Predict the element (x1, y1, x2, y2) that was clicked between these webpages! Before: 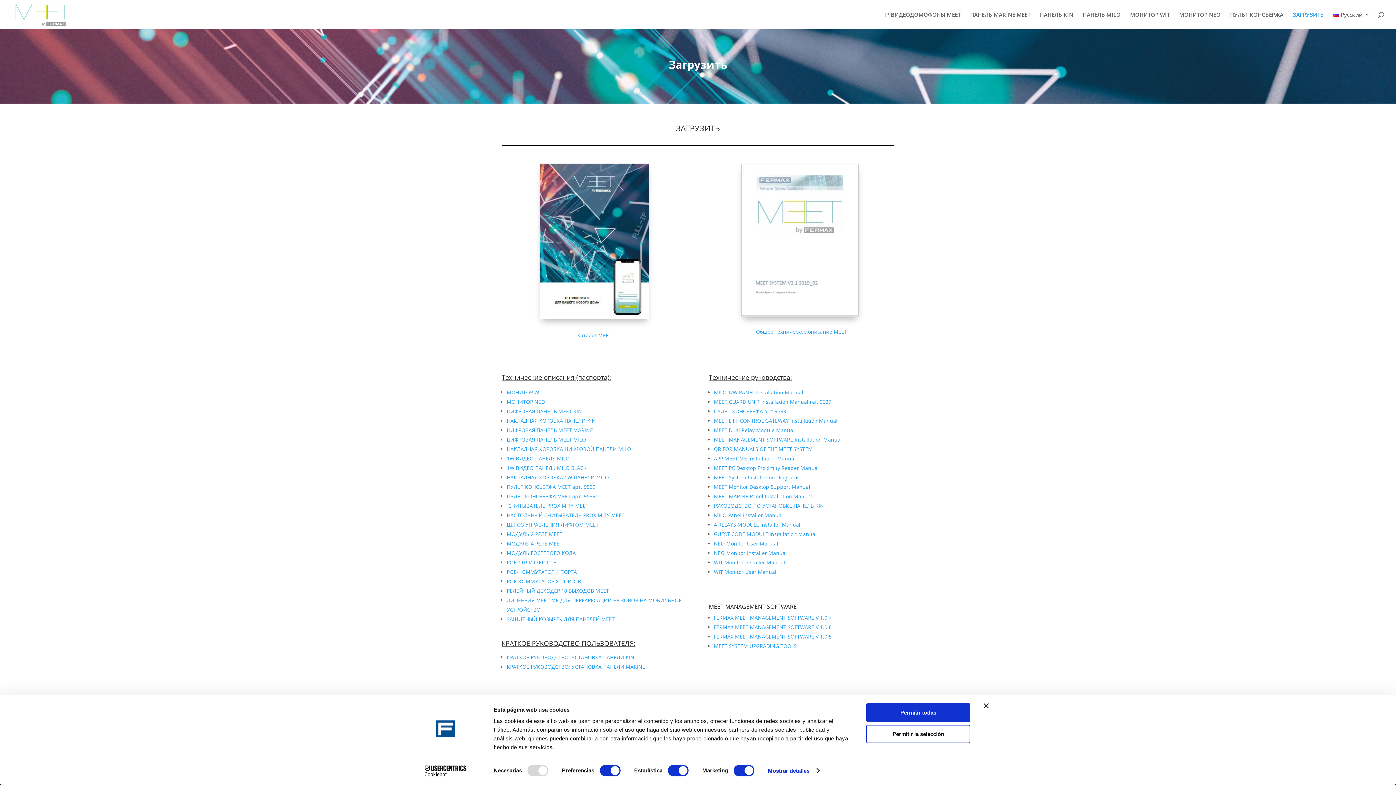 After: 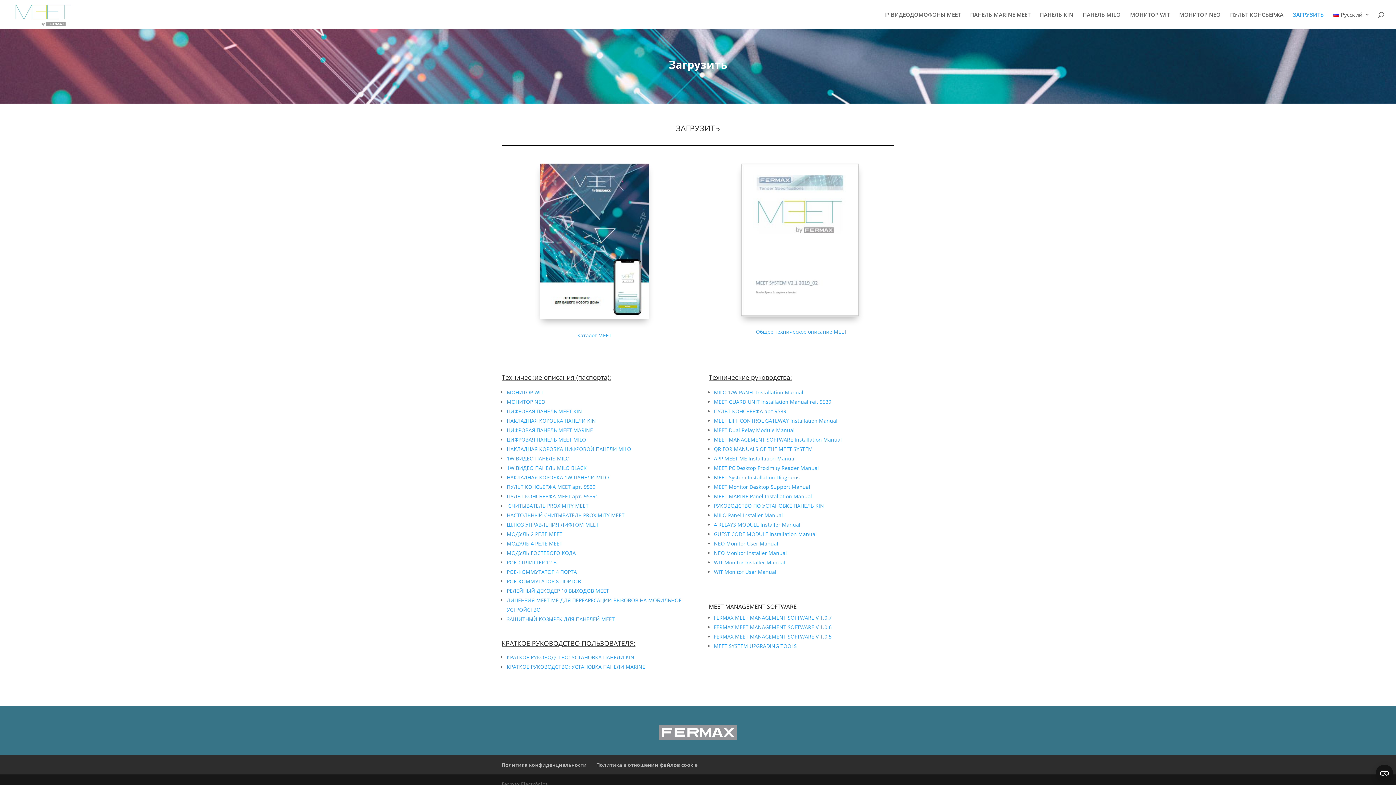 Action: label: 1W ВИДЕО ПАНЕЛЬ MILO bbox: (506, 455, 569, 462)